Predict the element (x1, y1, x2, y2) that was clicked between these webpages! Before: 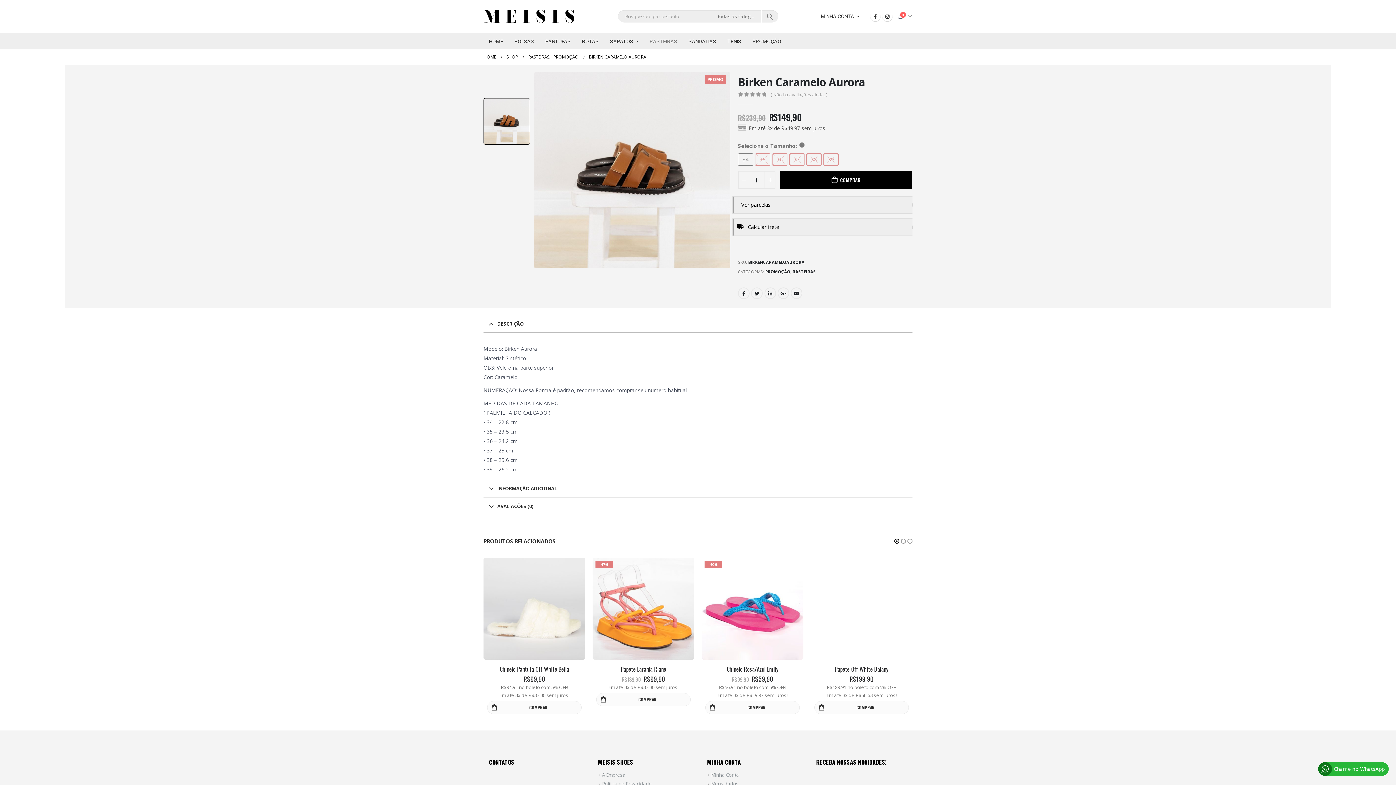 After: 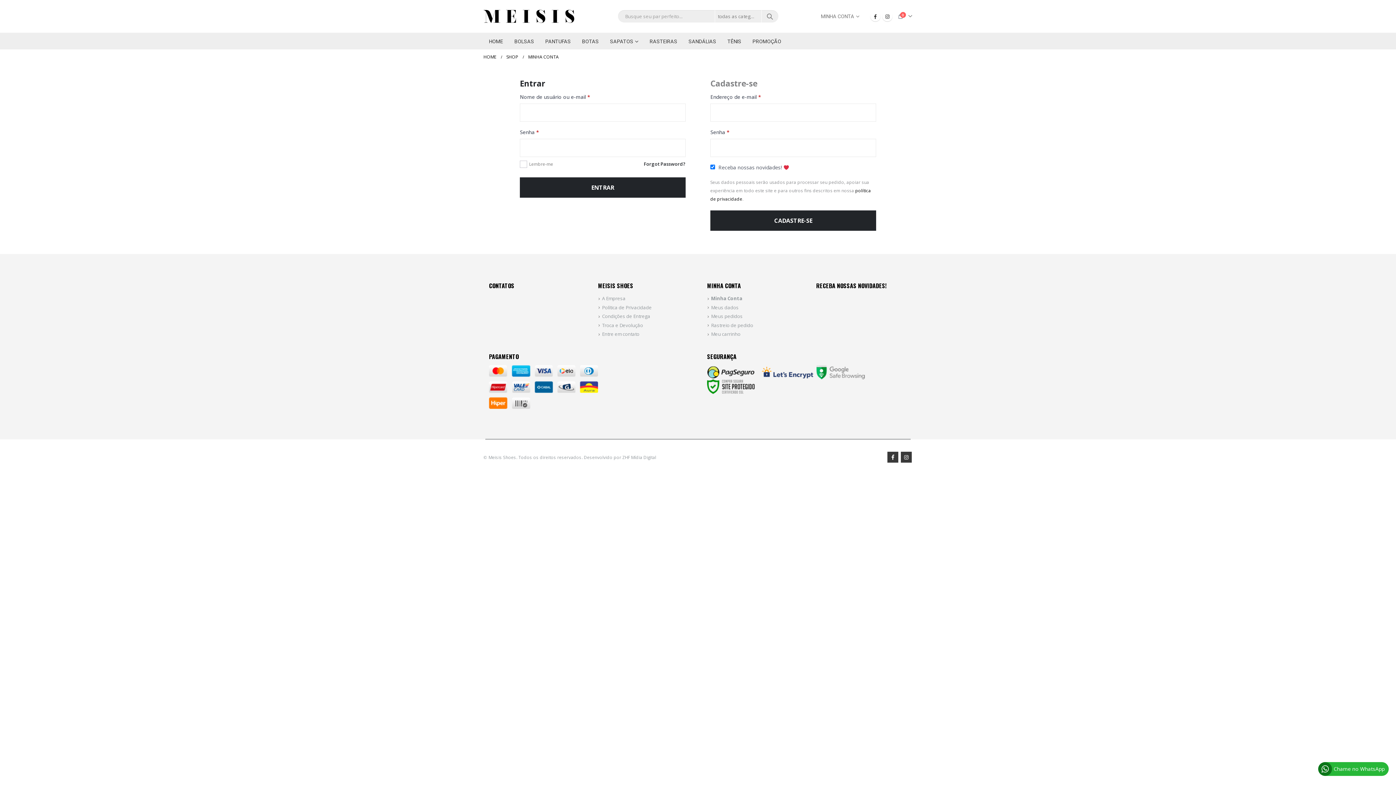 Action: bbox: (815, 9, 865, 22) label: MINHA CONTA